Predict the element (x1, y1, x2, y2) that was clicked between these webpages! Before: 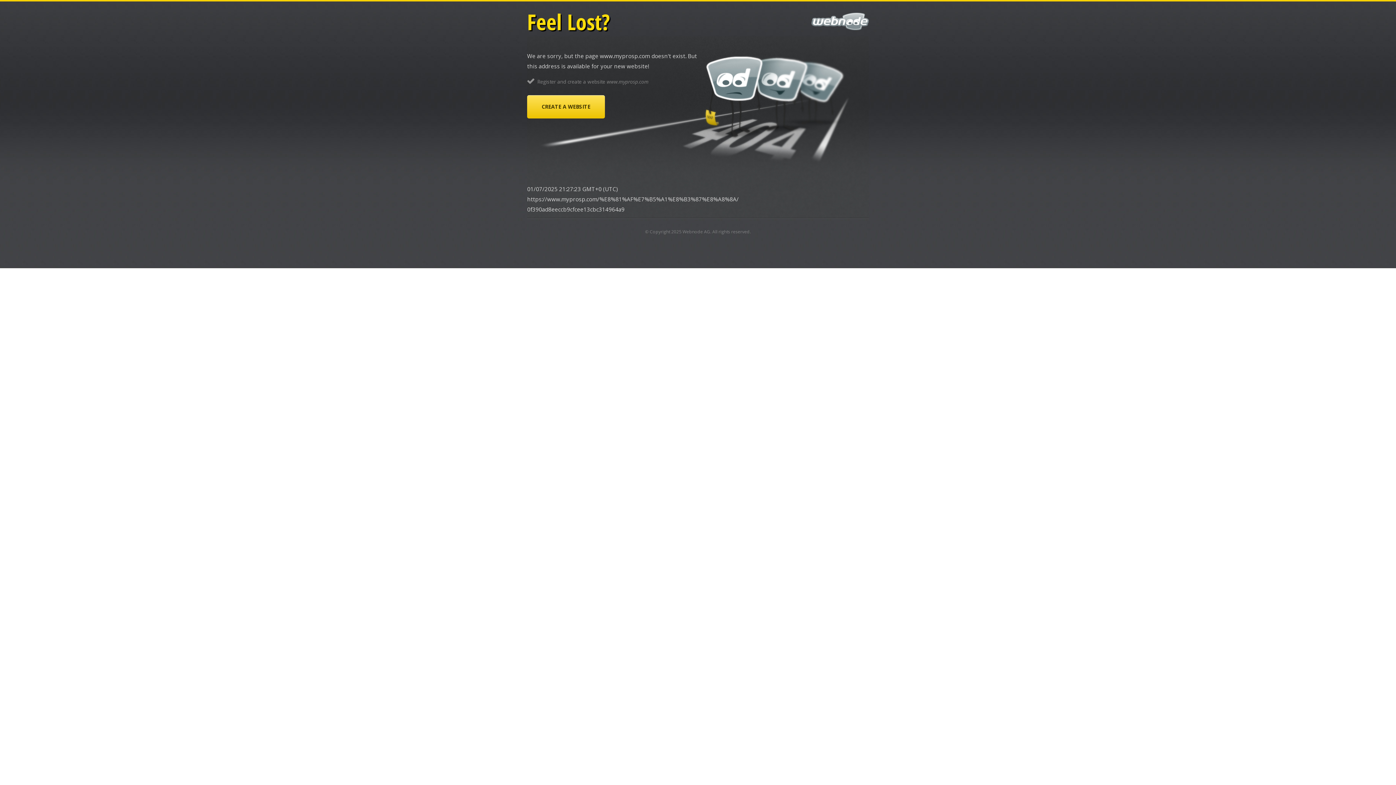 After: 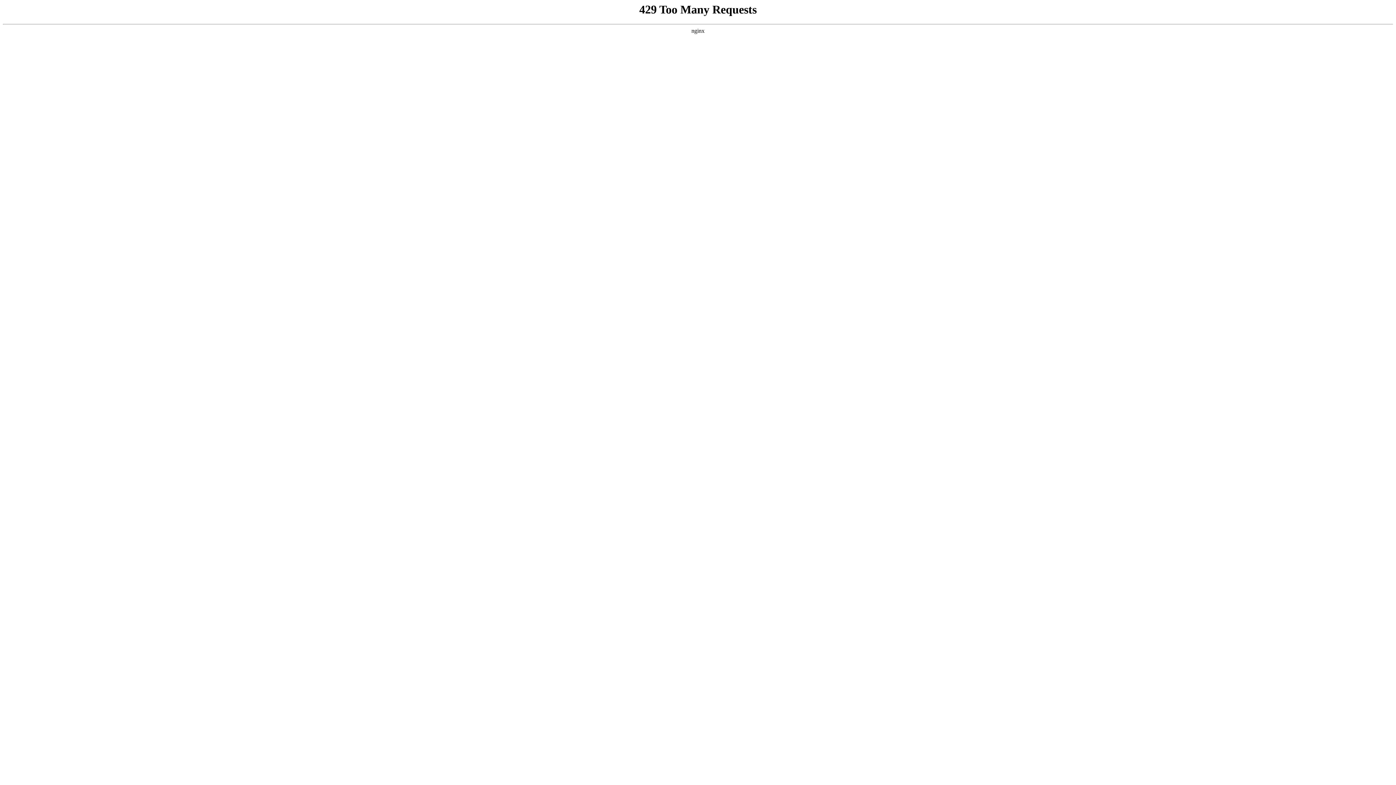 Action: label: Webnode AG bbox: (682, 228, 710, 234)